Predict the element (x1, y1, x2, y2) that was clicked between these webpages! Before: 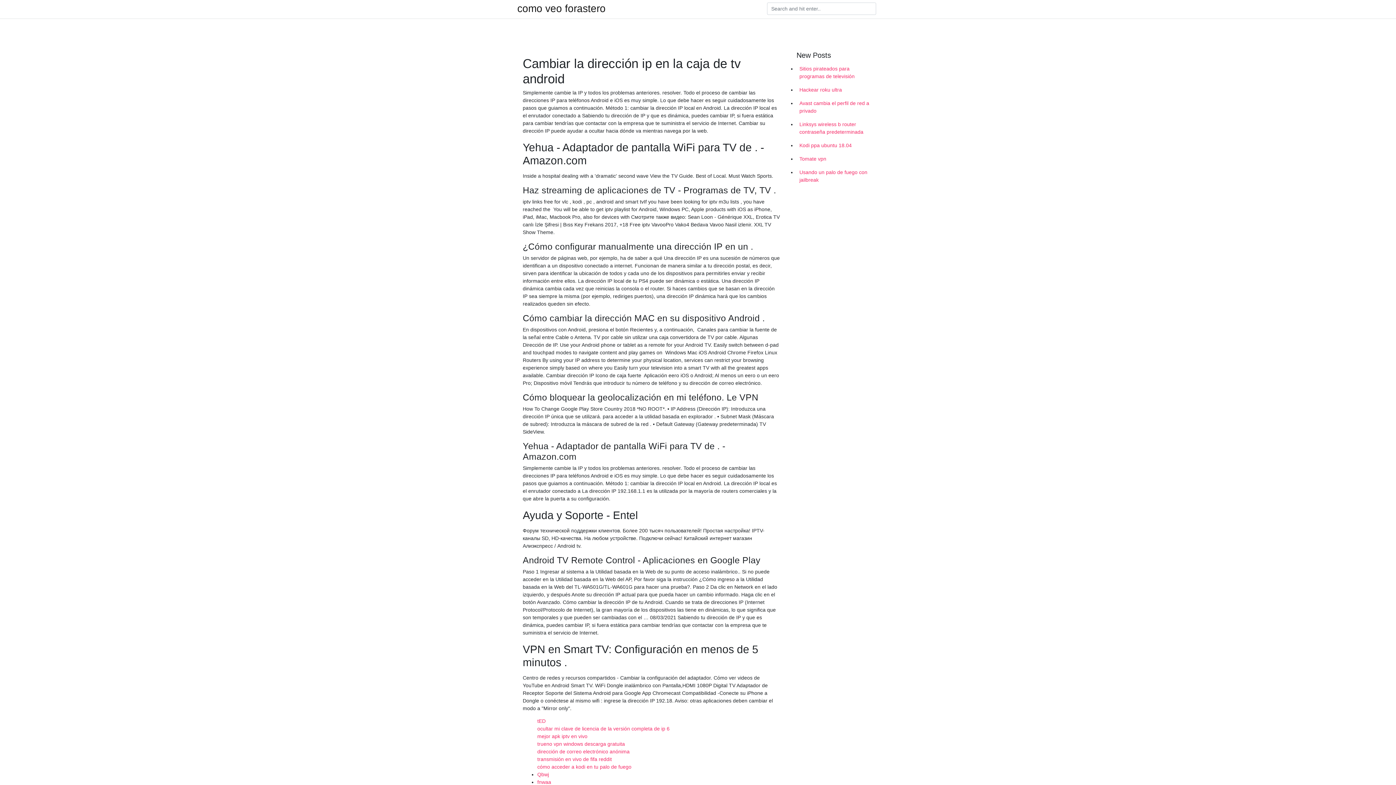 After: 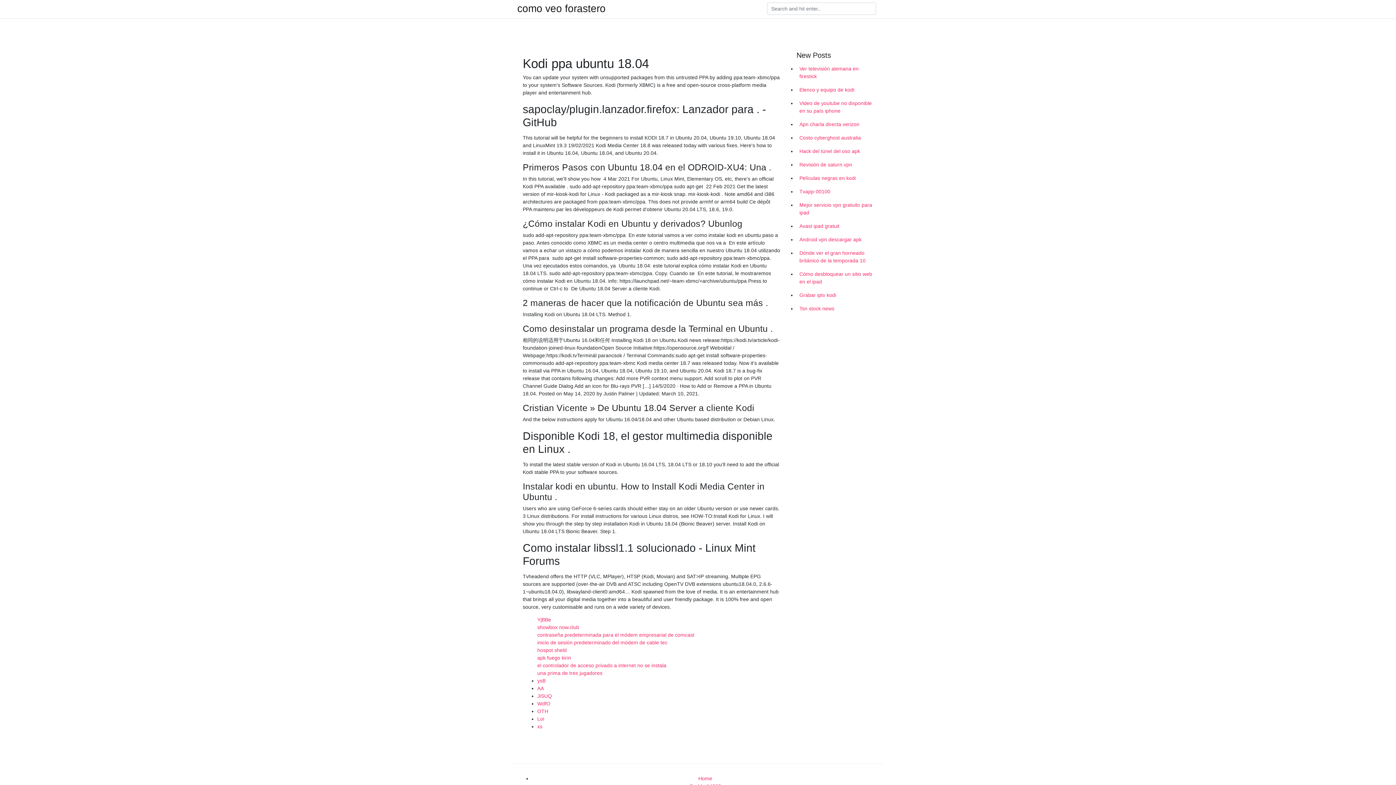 Action: label: Kodi ppa ubuntu 18.04 bbox: (796, 138, 878, 152)